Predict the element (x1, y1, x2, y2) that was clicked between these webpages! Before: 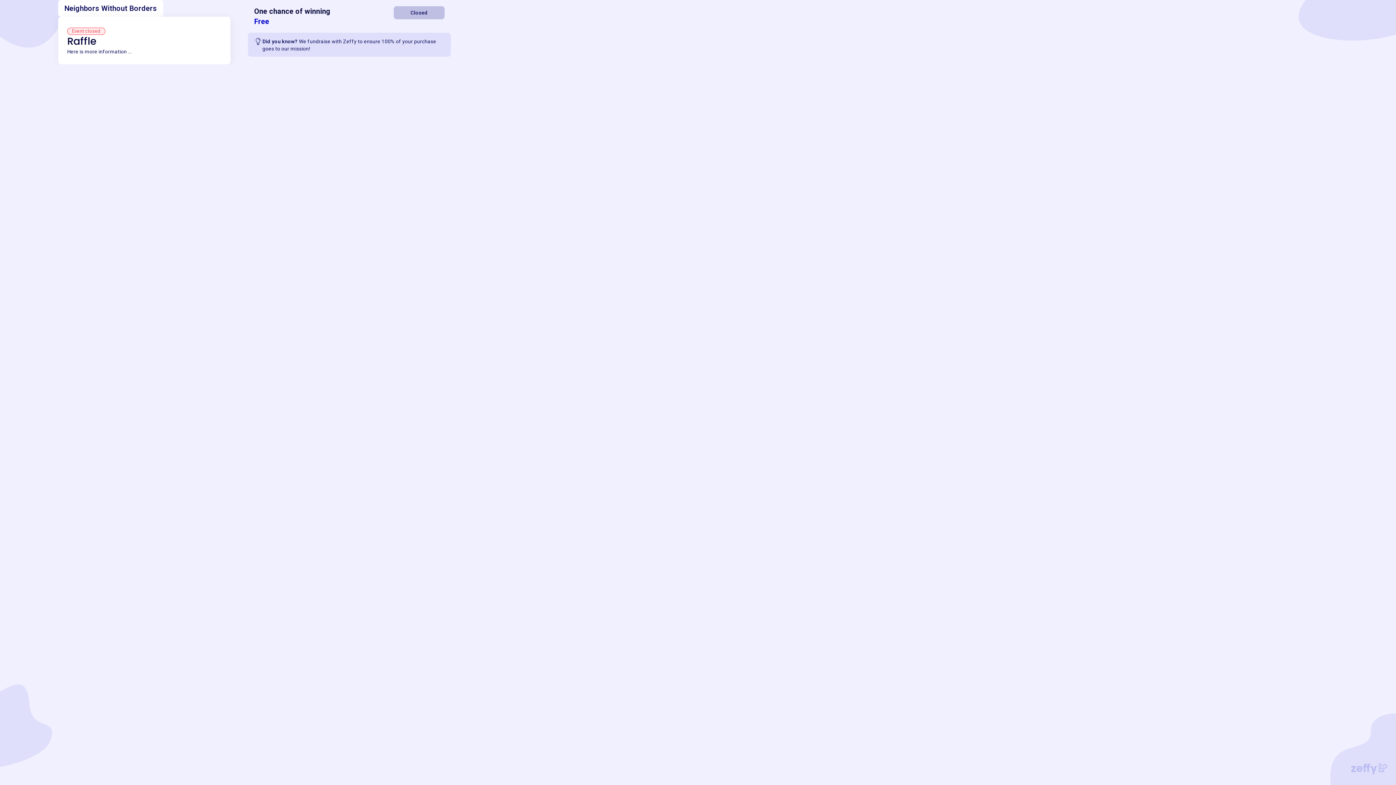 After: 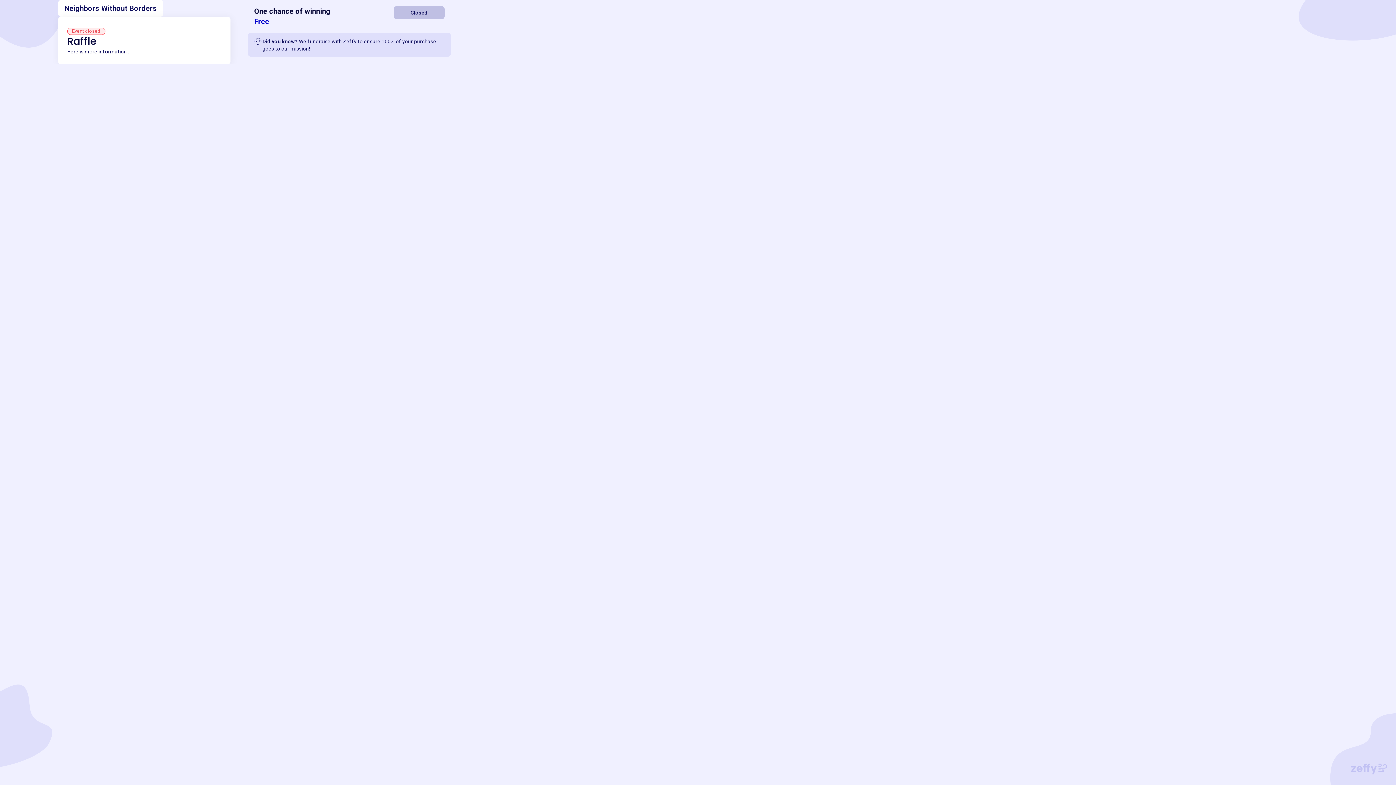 Action: bbox: (1351, 764, 1387, 774)